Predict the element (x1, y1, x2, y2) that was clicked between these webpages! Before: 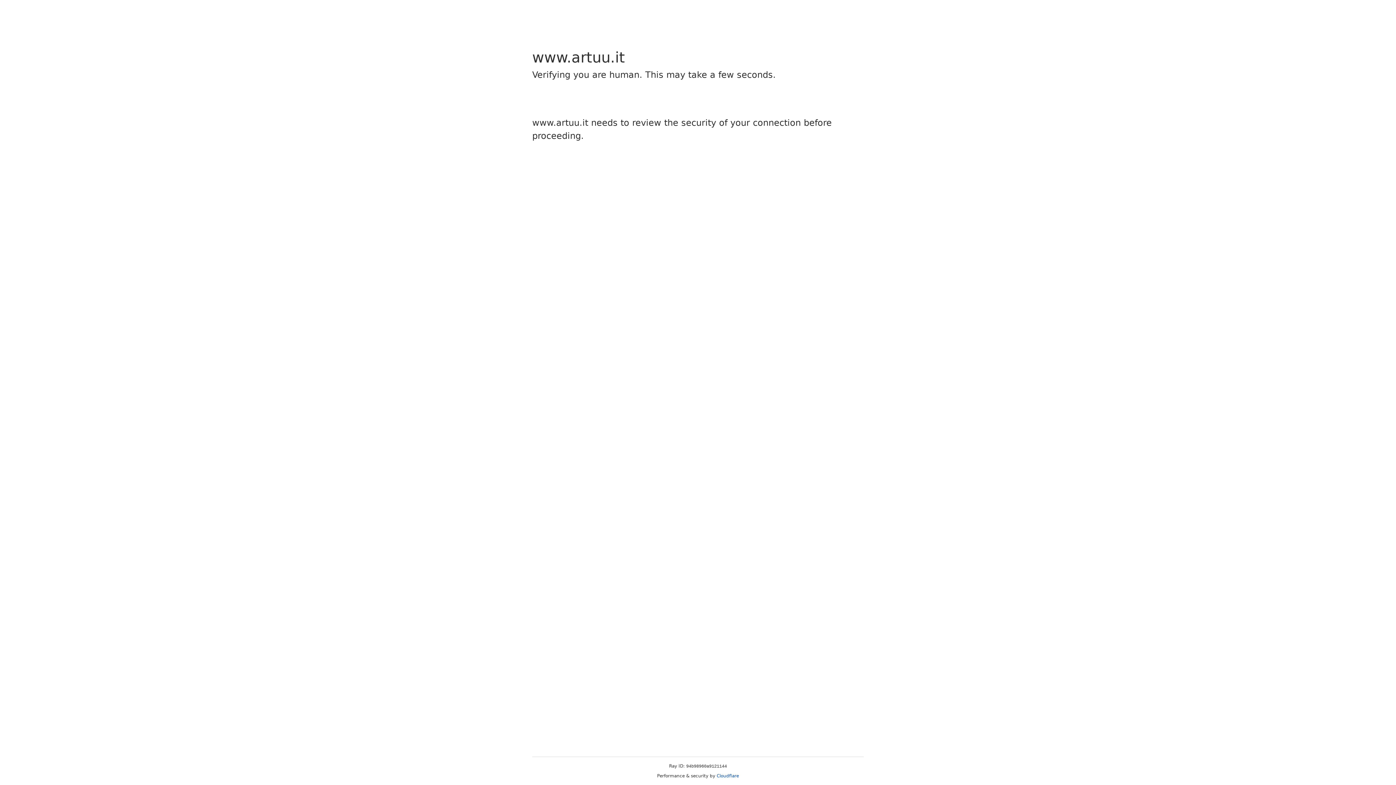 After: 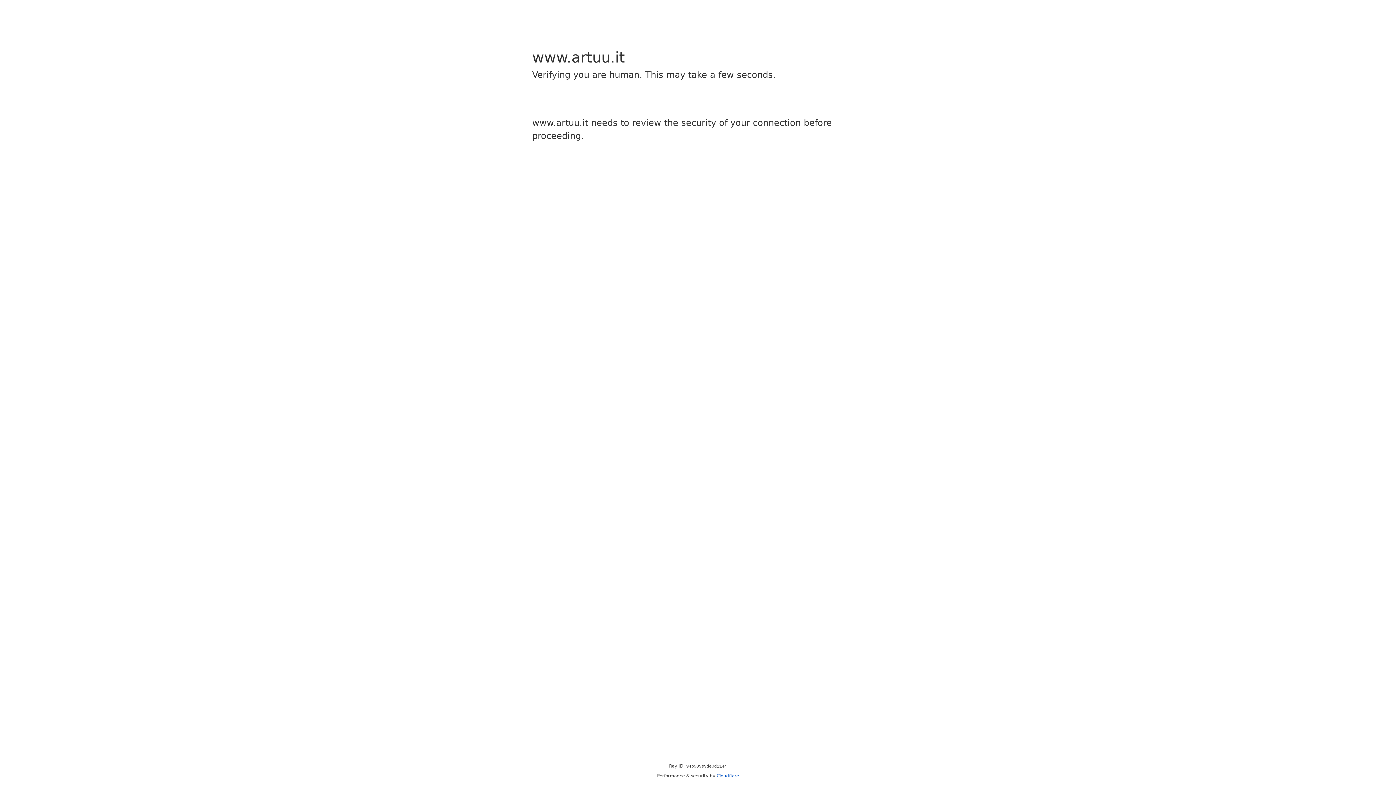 Action: bbox: (716, 773, 739, 778) label: Cloudflare